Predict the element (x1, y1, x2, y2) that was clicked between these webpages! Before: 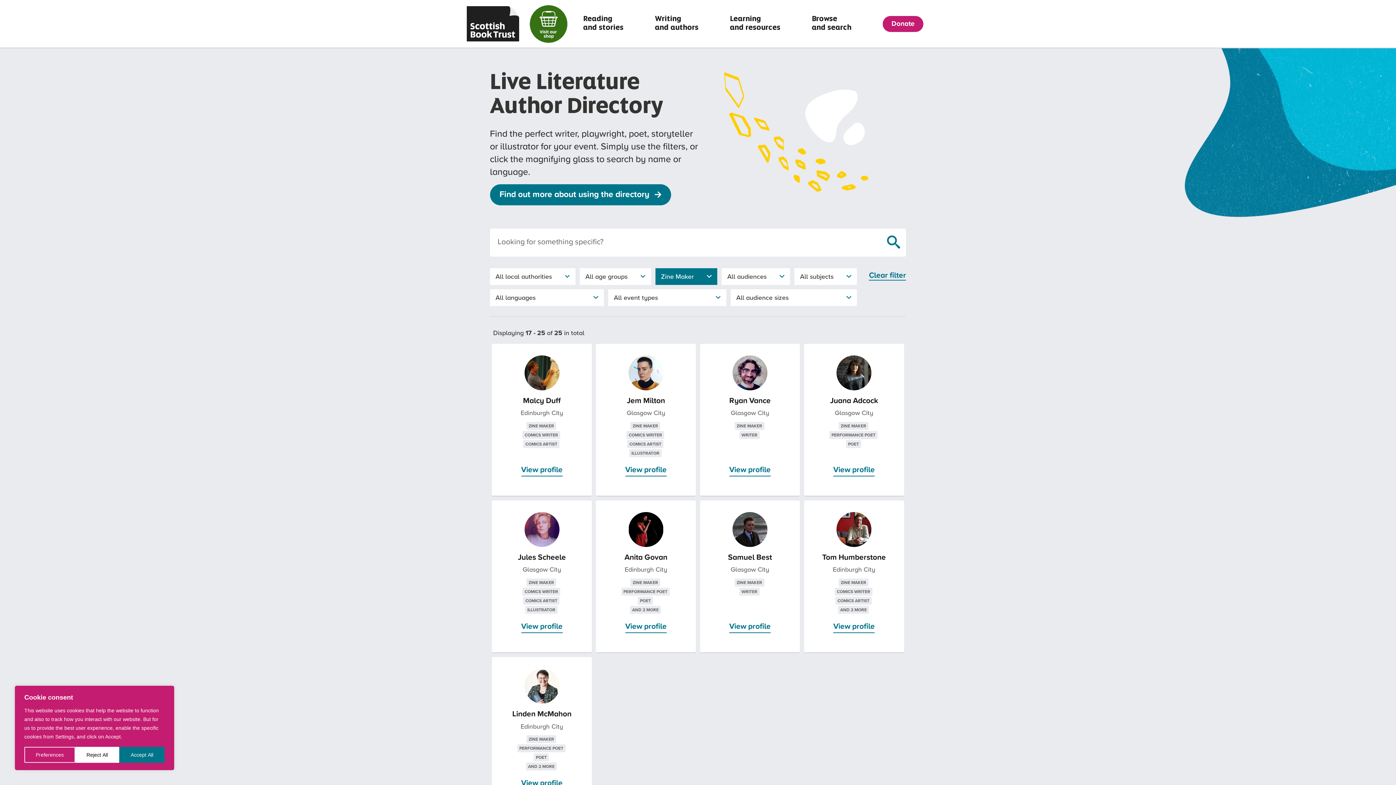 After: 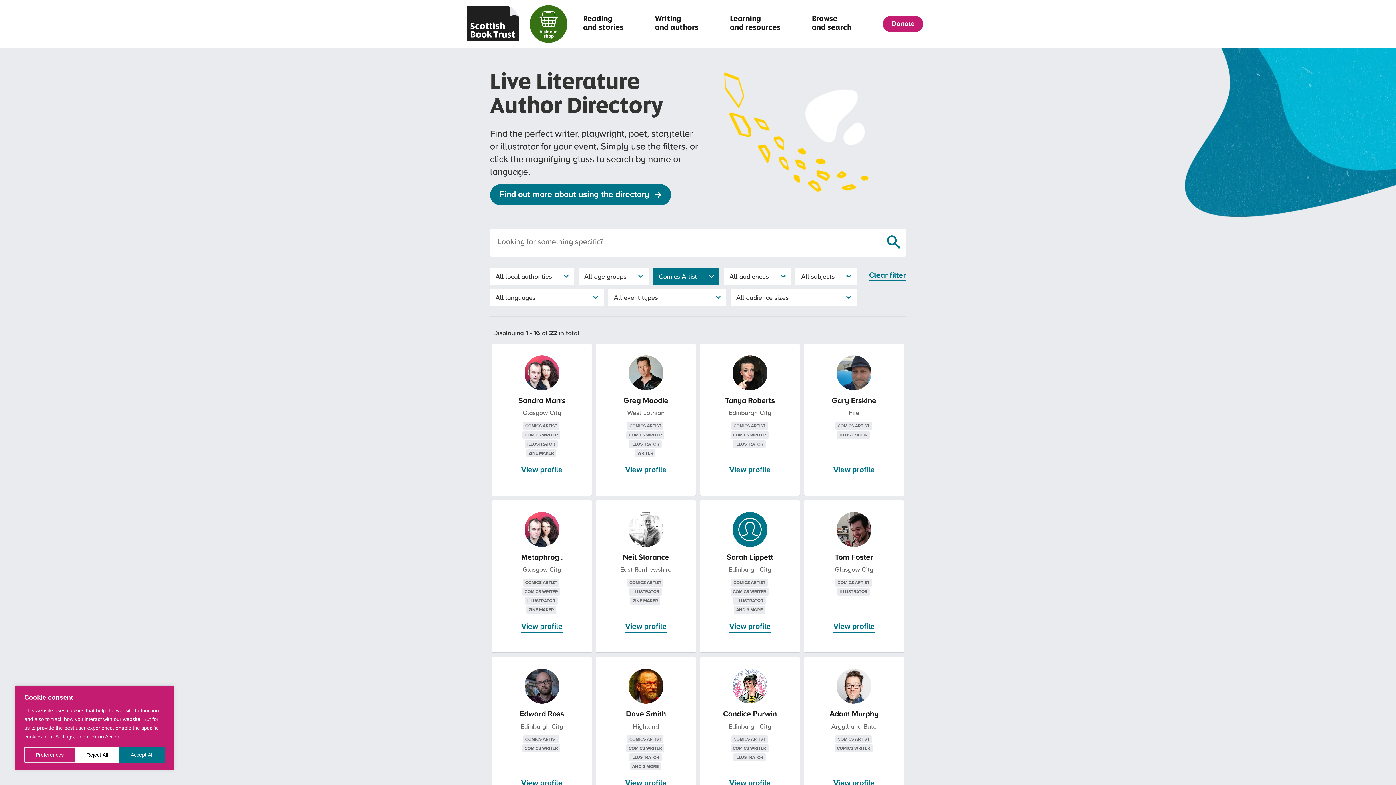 Action: label: COMICS ARTIST bbox: (835, 597, 871, 605)